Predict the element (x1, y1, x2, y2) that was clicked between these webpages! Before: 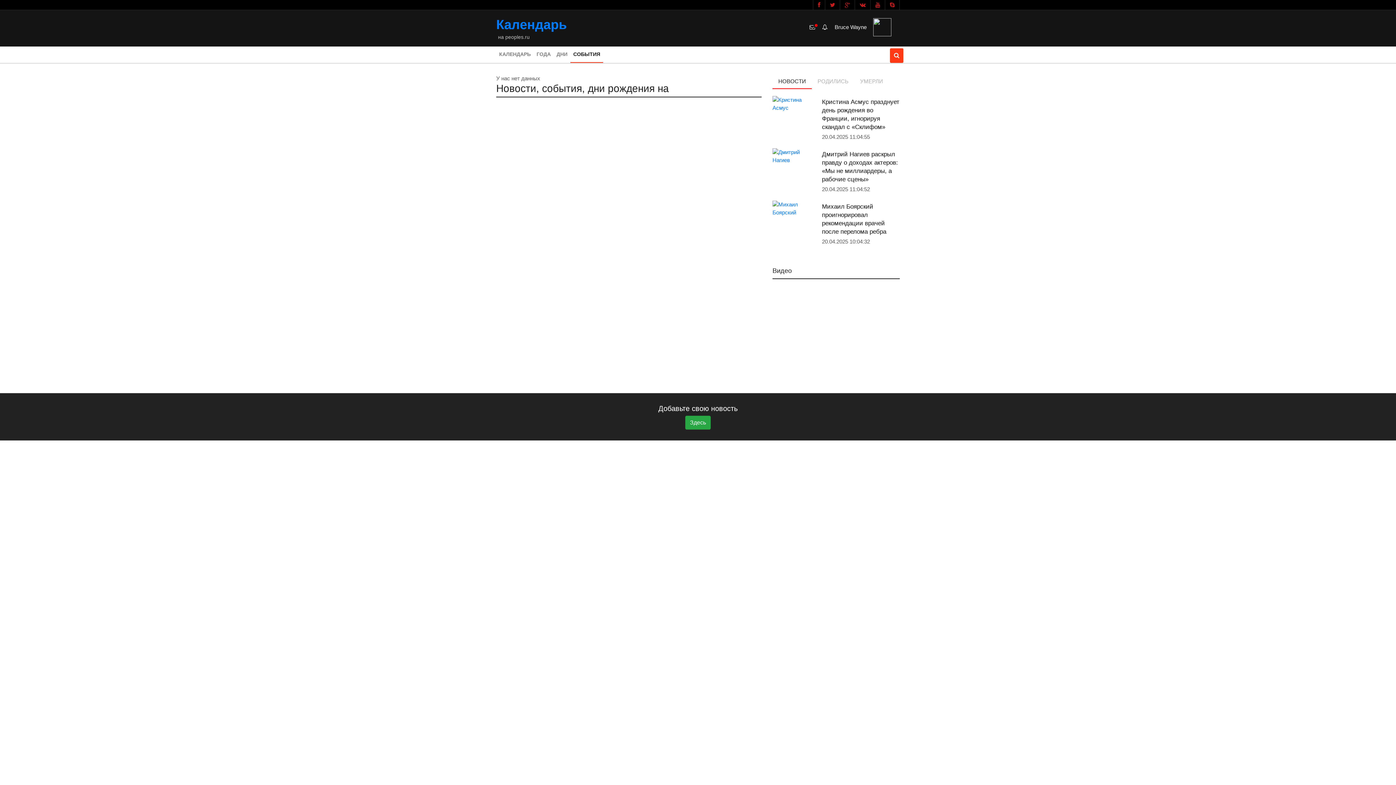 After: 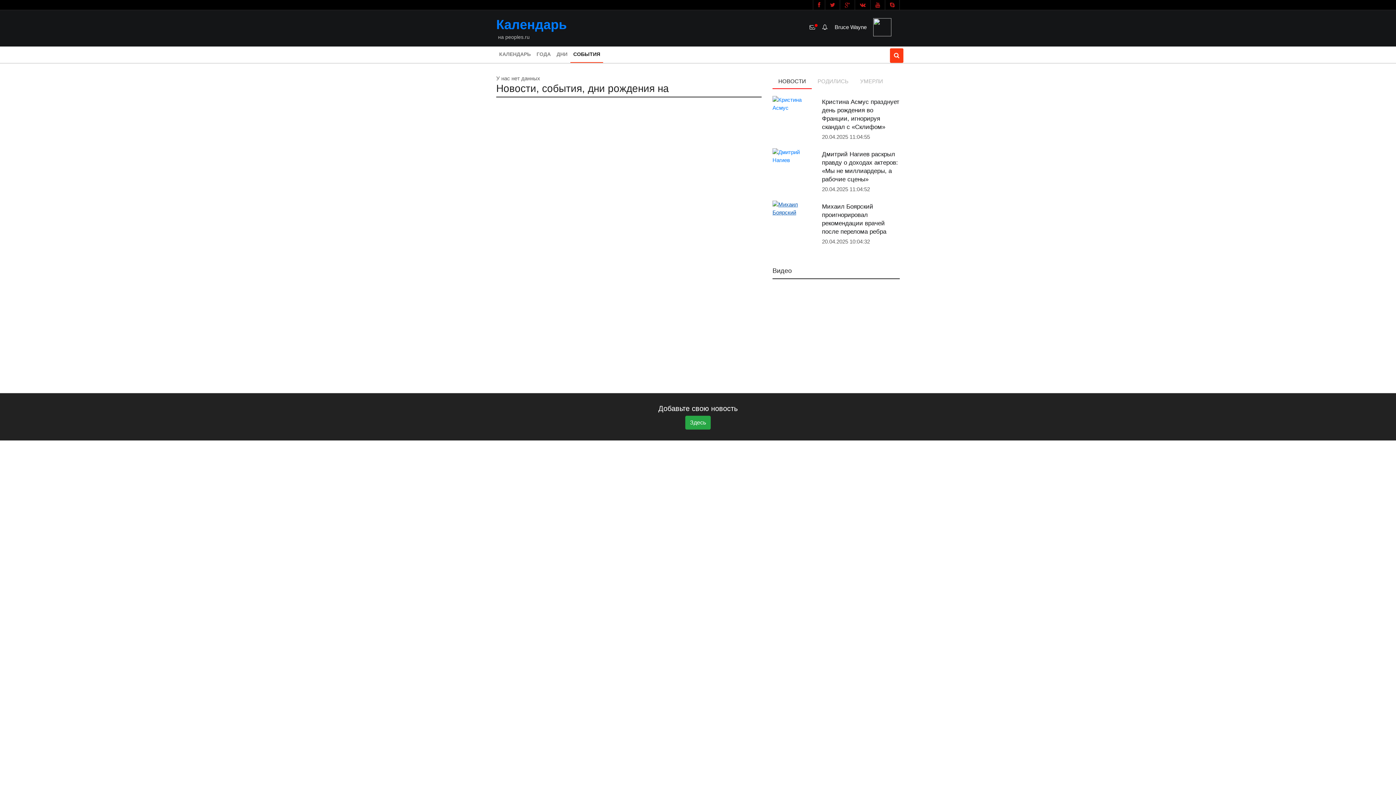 Action: bbox: (772, 200, 822, 237)